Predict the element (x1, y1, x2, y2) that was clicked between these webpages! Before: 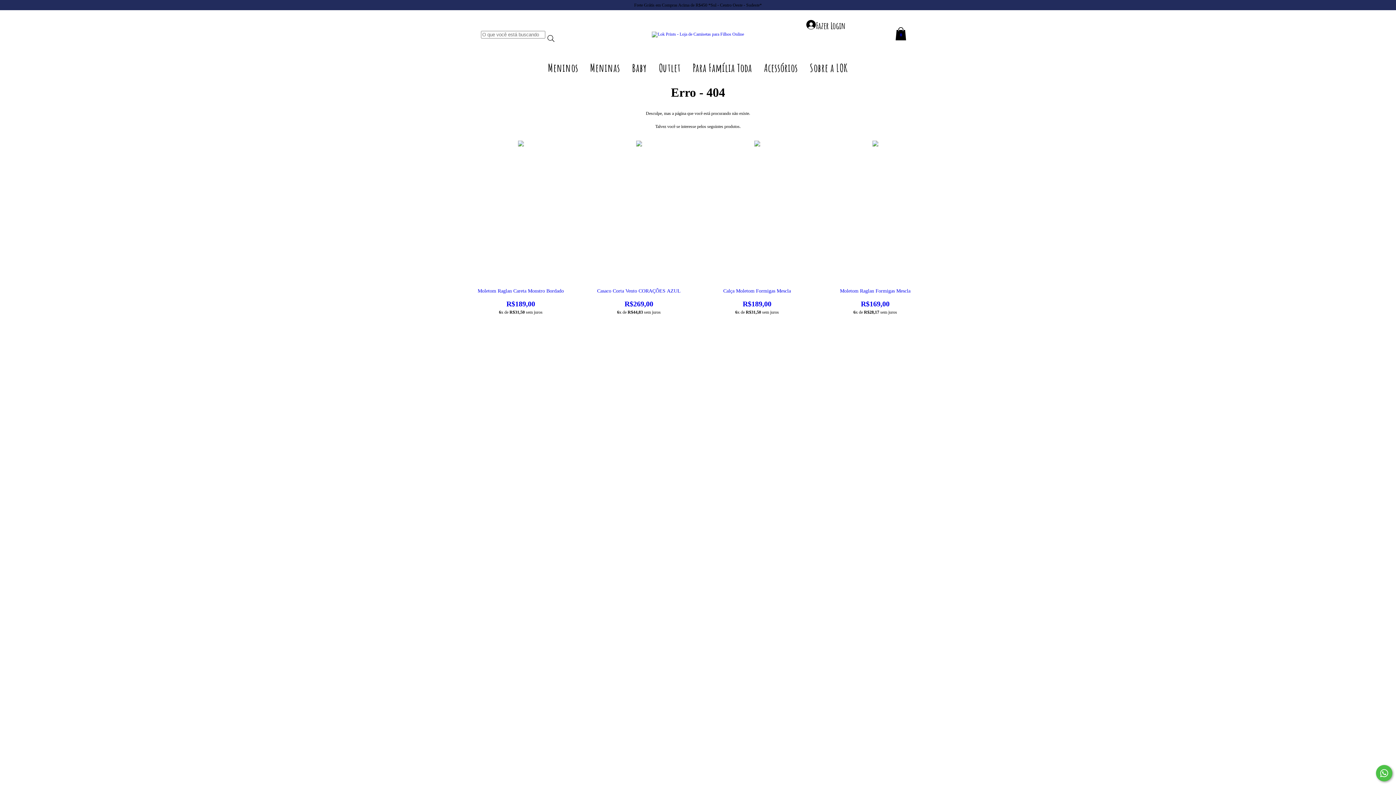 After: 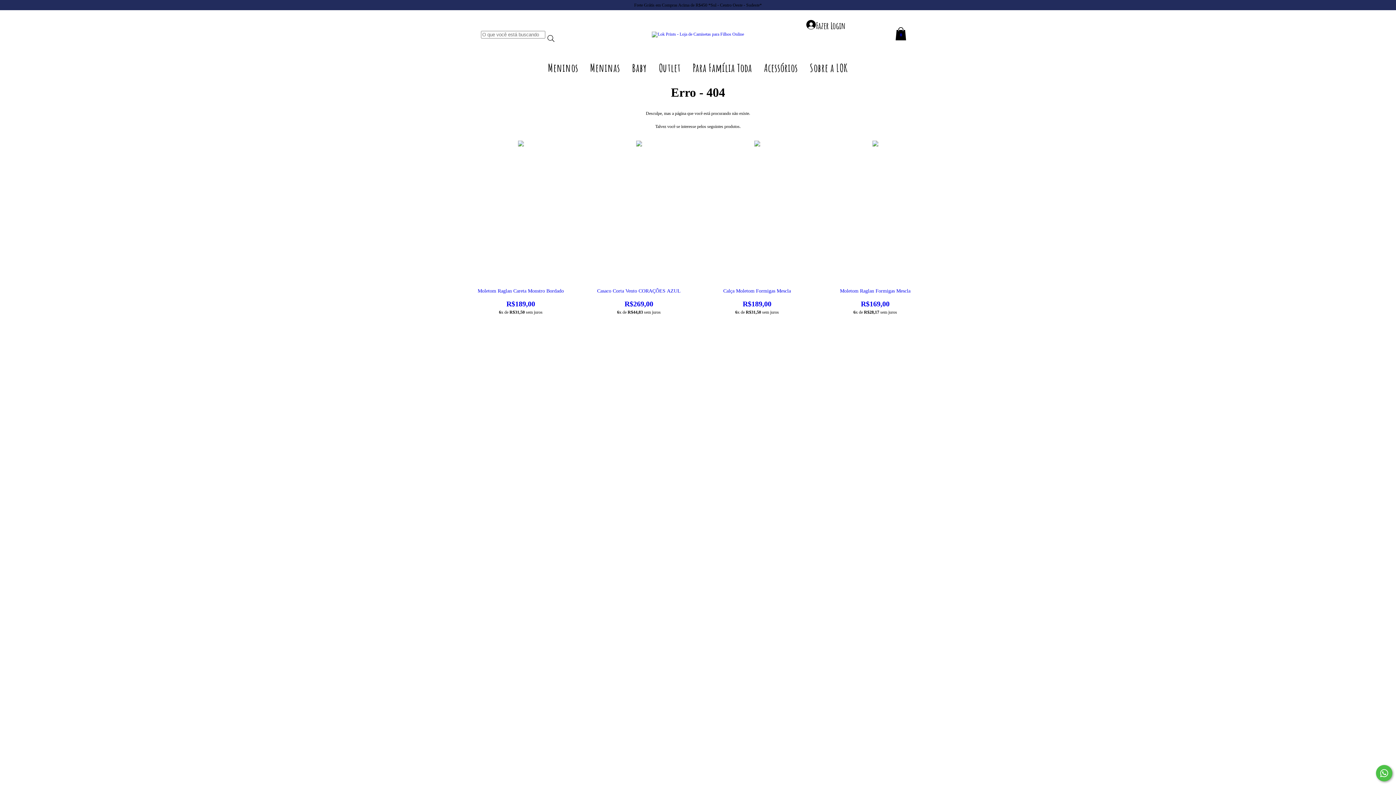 Action: bbox: (1376, 765, 1392, 781) label: Fale conosco pelo WhatsApp